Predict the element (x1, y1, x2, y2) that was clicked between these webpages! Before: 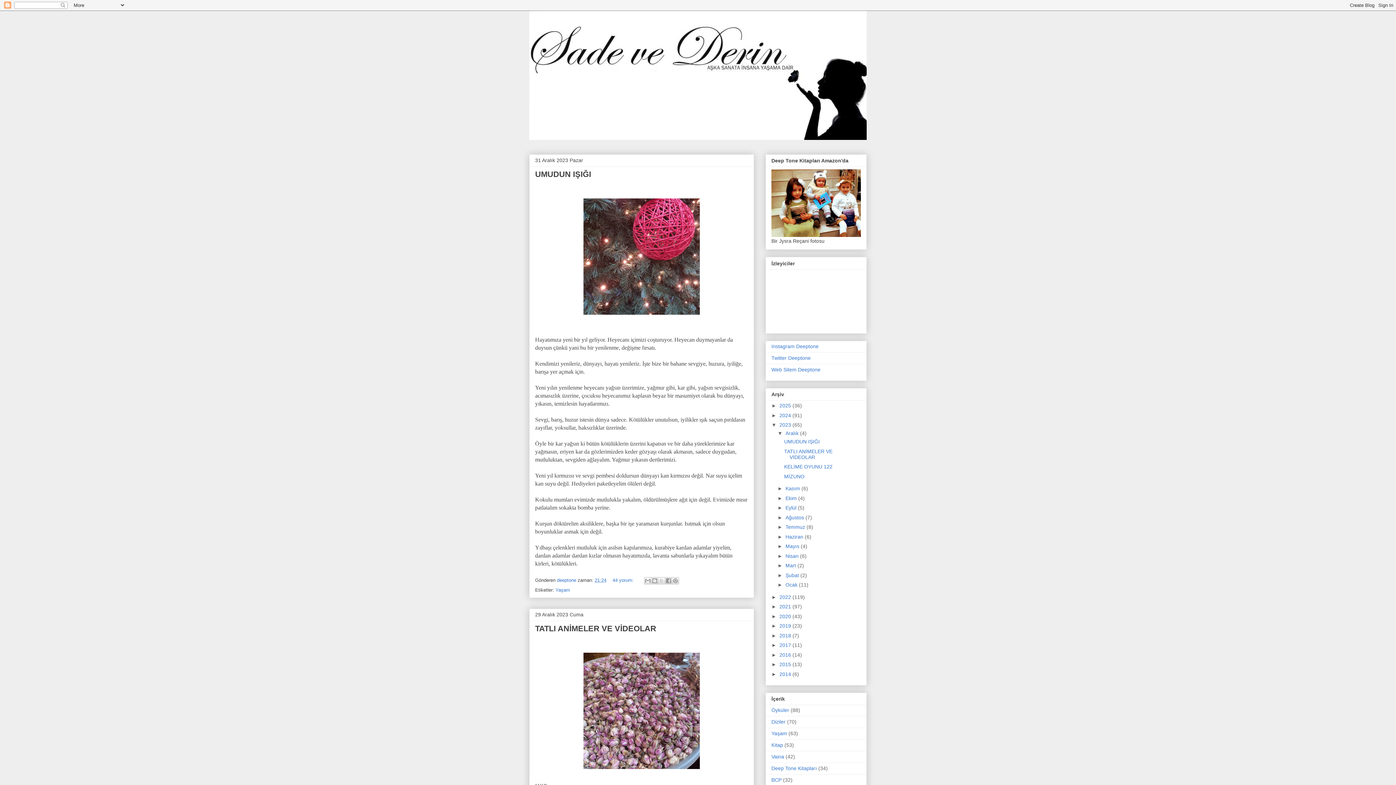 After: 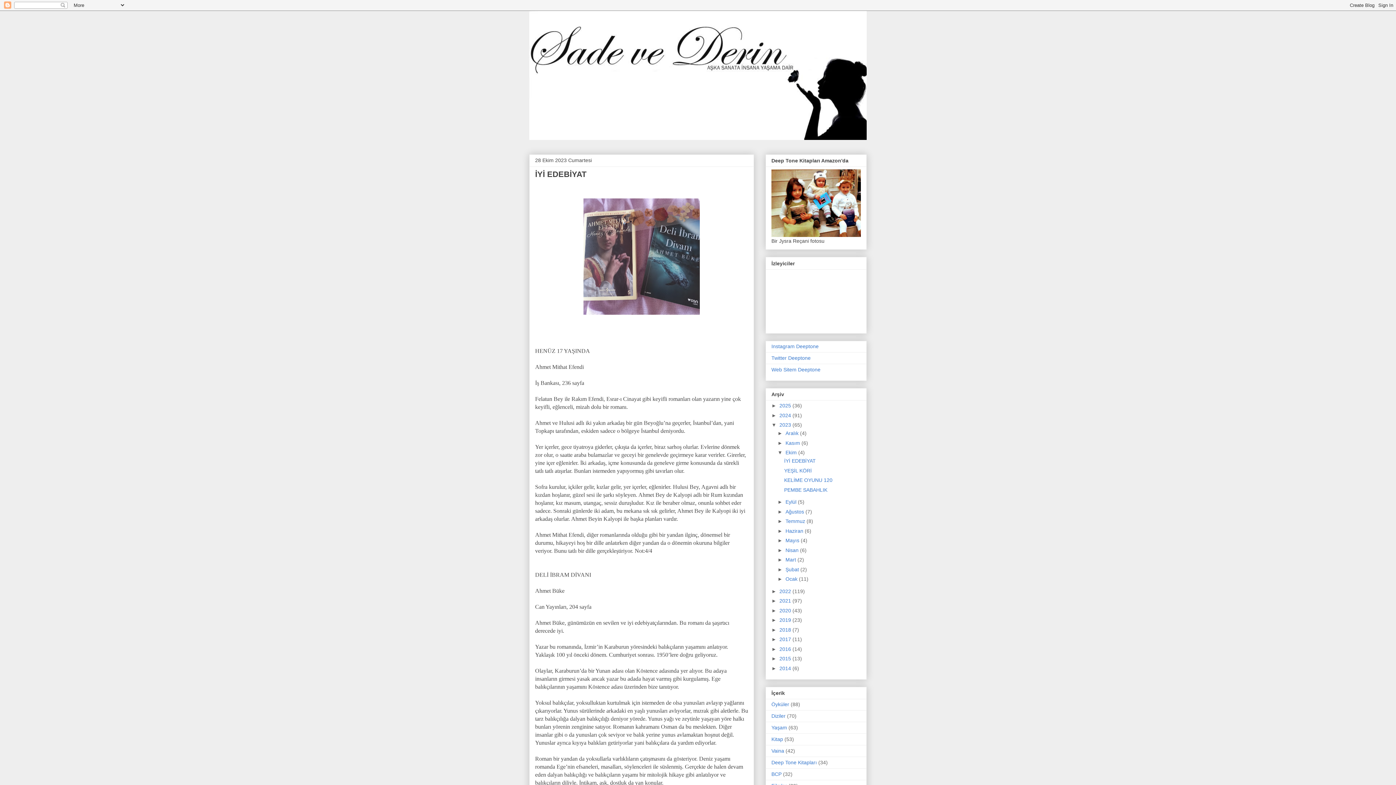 Action: bbox: (785, 495, 798, 501) label: Ekim 